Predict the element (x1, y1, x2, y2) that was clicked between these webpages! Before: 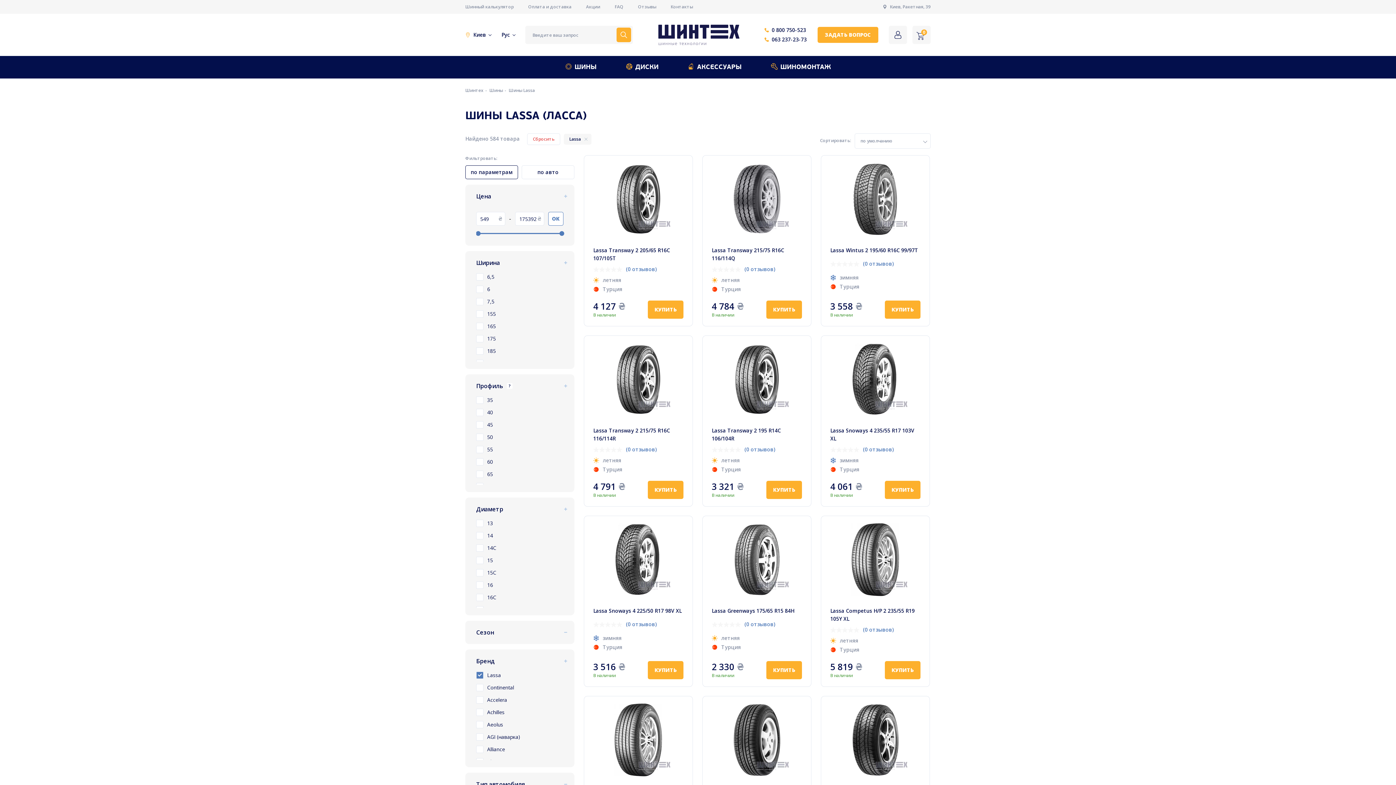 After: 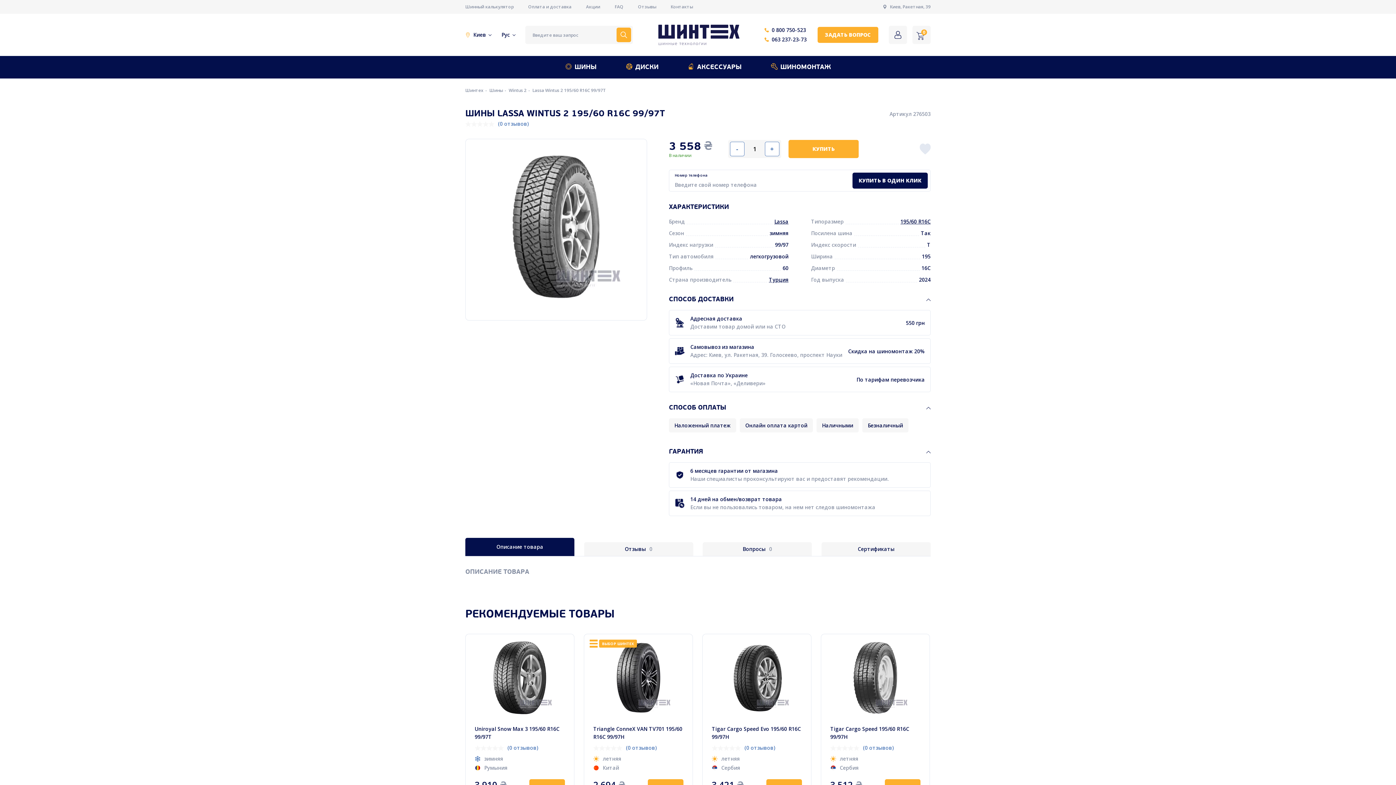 Action: bbox: (821, 162, 929, 235)